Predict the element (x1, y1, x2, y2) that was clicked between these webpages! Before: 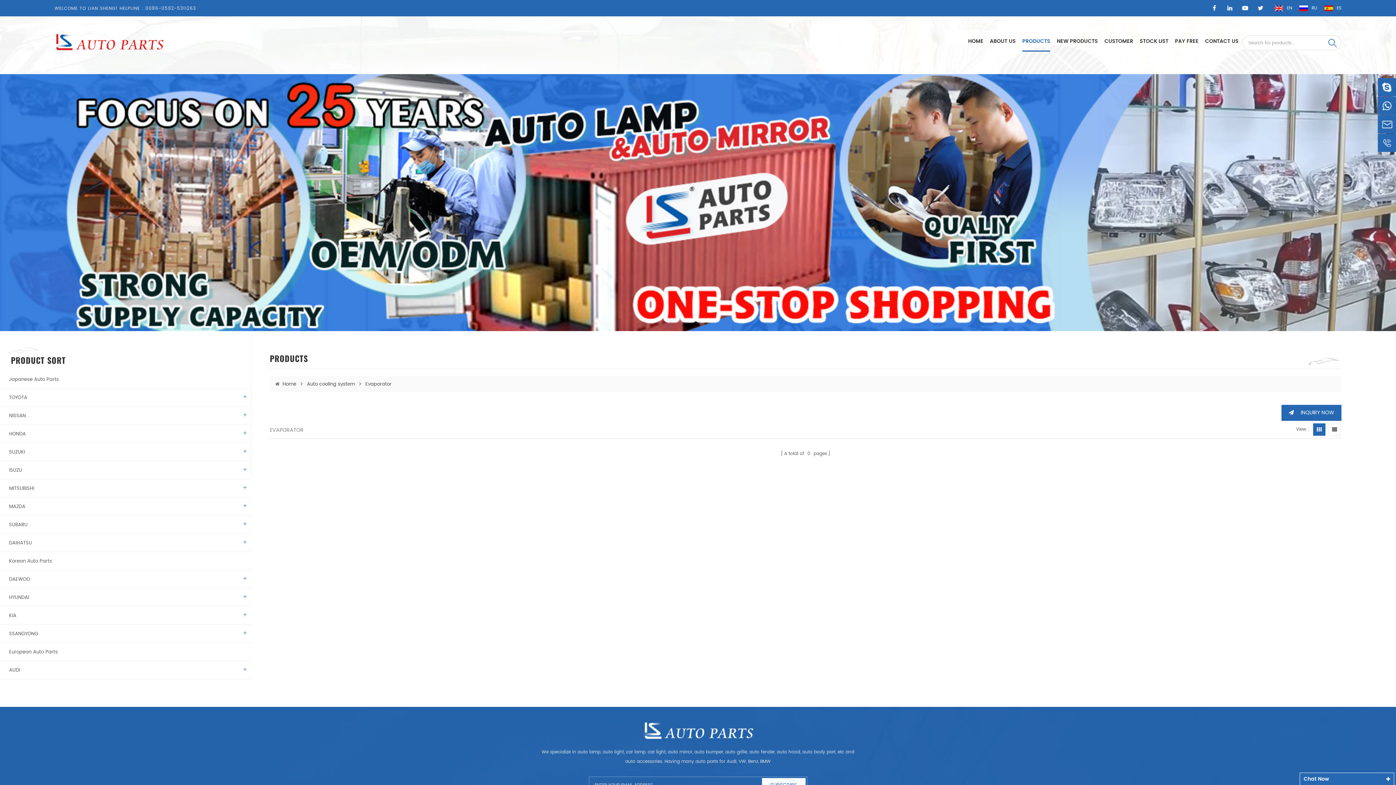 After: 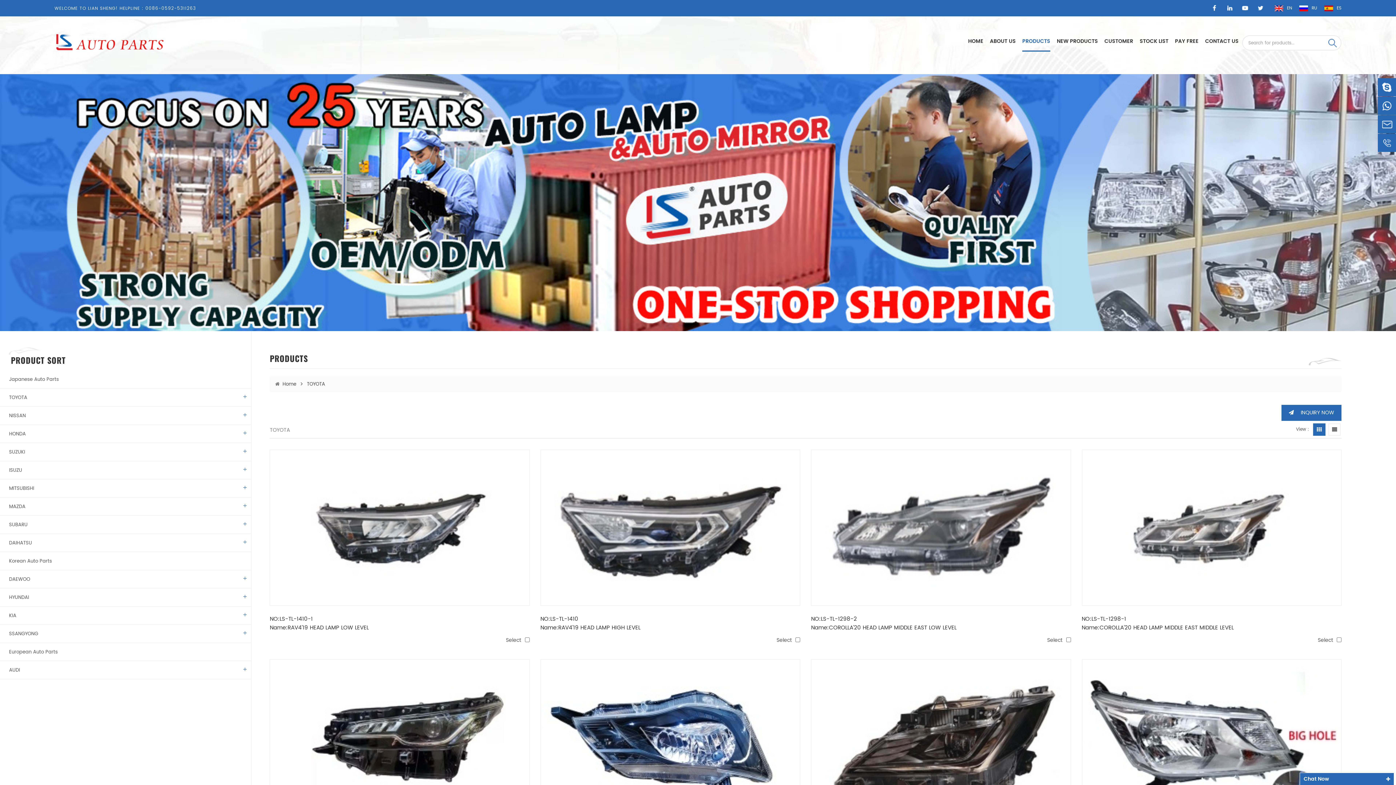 Action: label: TOYOTA bbox: (0, 388, 251, 407)